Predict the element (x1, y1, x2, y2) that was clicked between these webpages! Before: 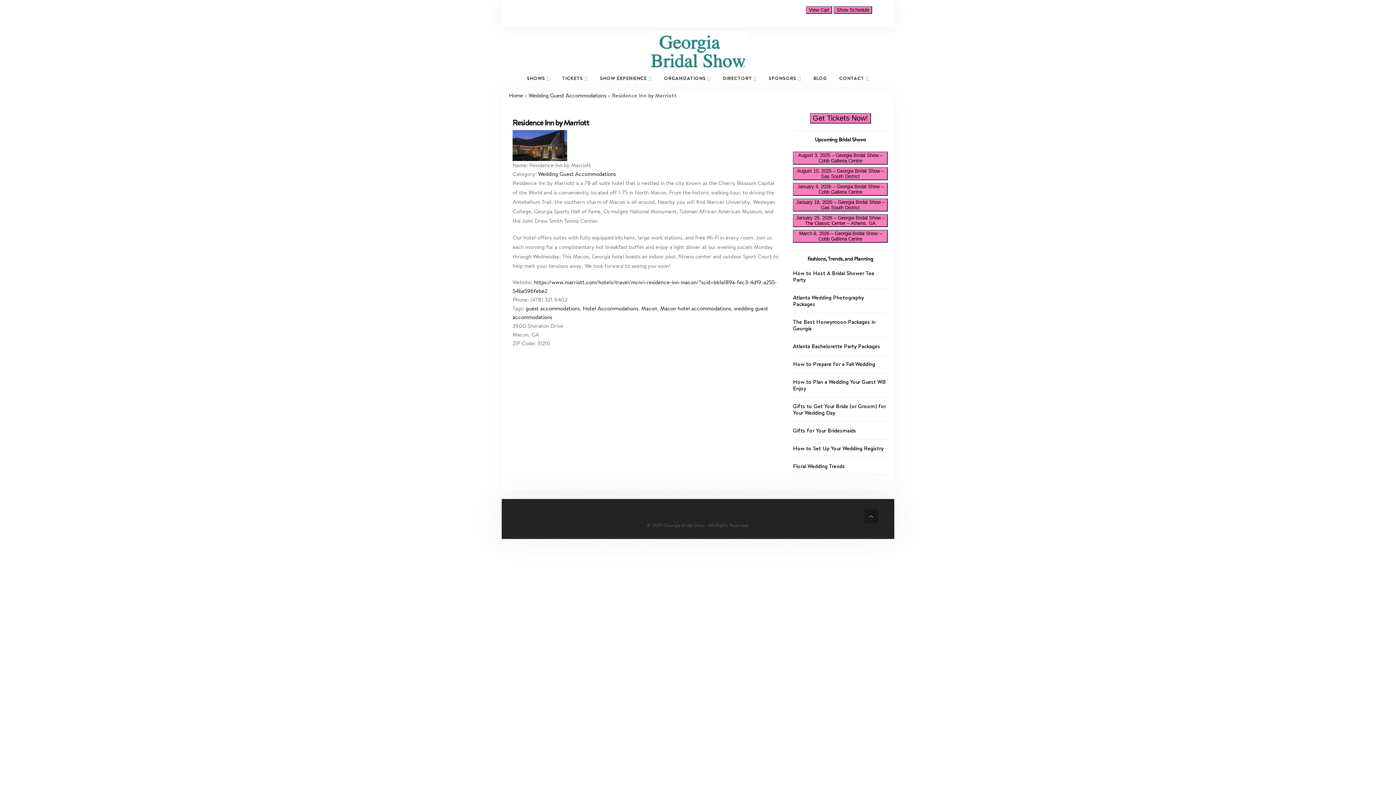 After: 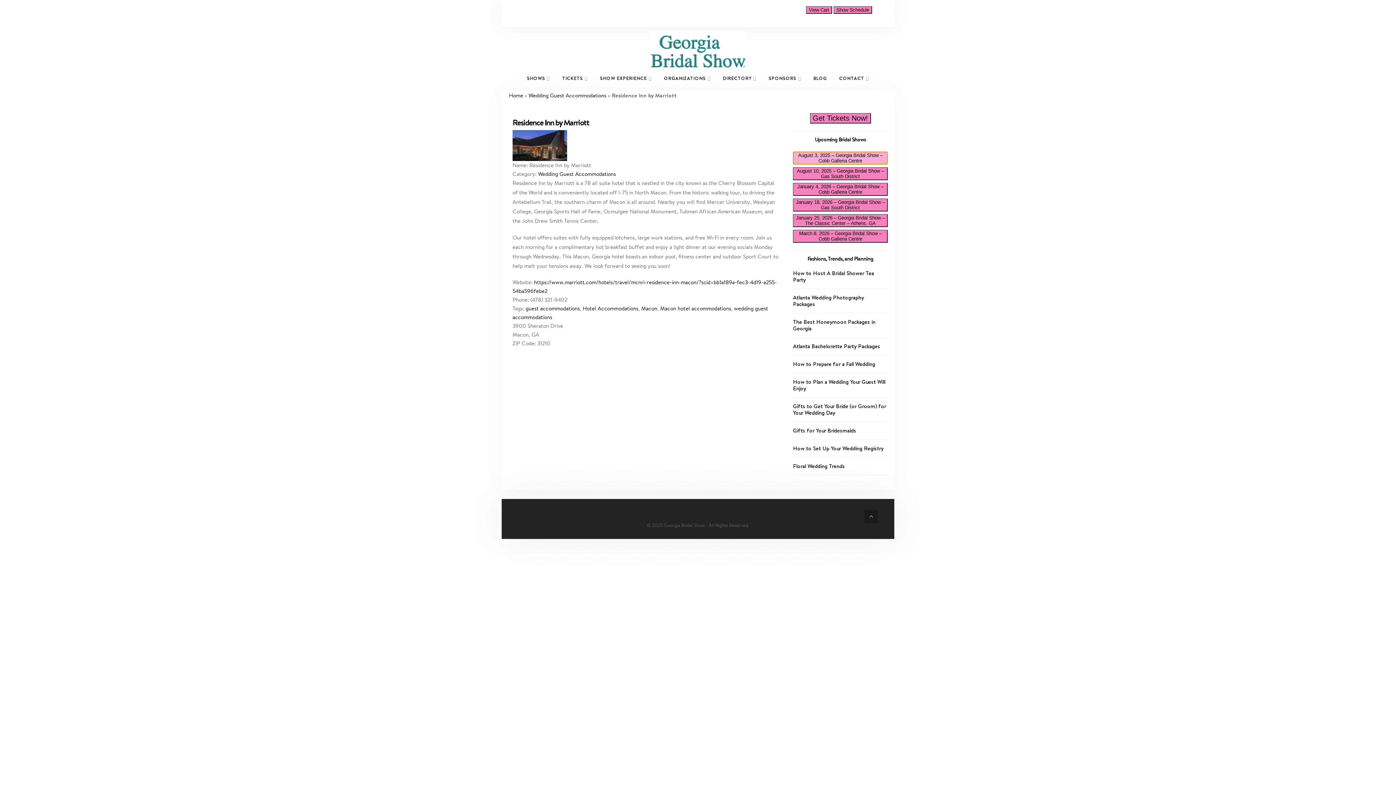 Action: label: August 3, 2025 – Georgia Bridal Show – Cobb Galleria Centre bbox: (793, 151, 888, 164)